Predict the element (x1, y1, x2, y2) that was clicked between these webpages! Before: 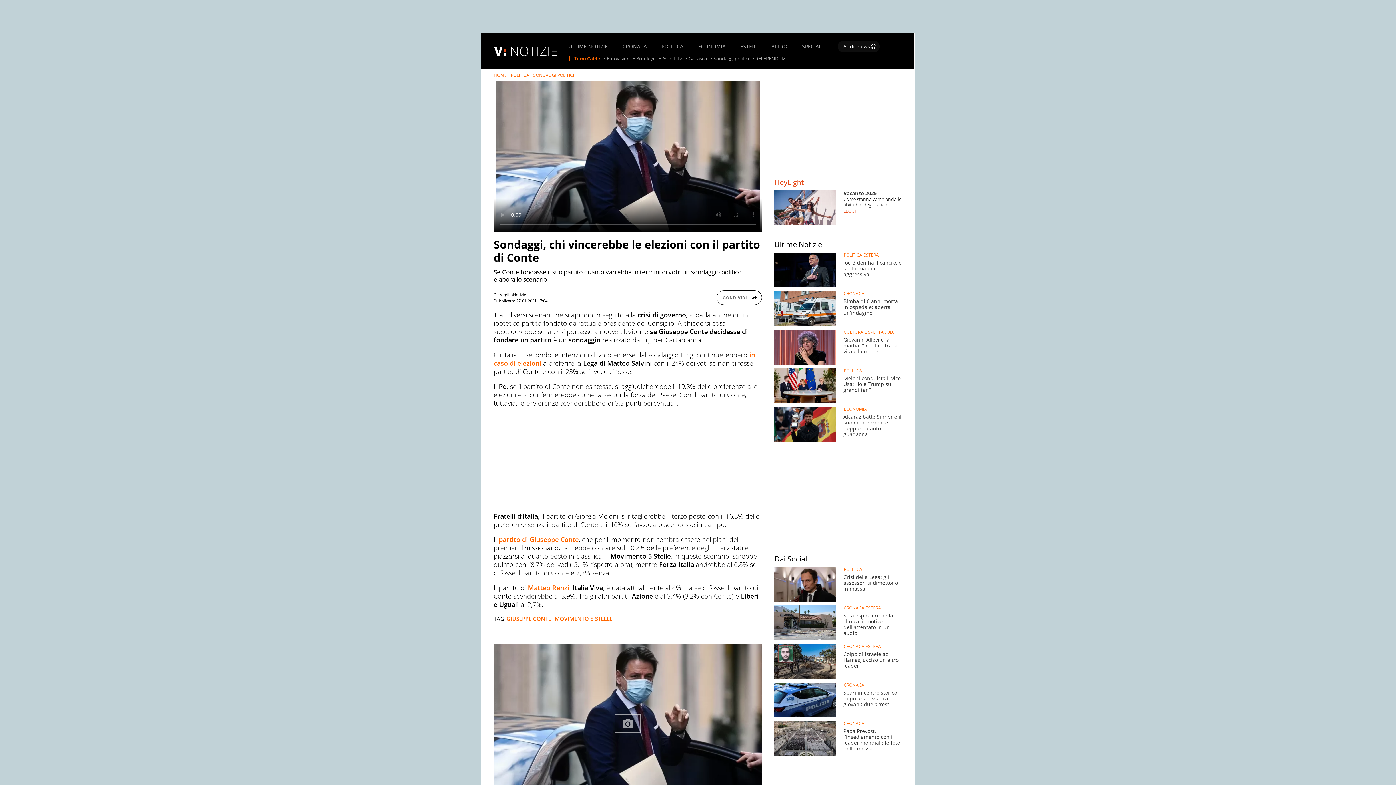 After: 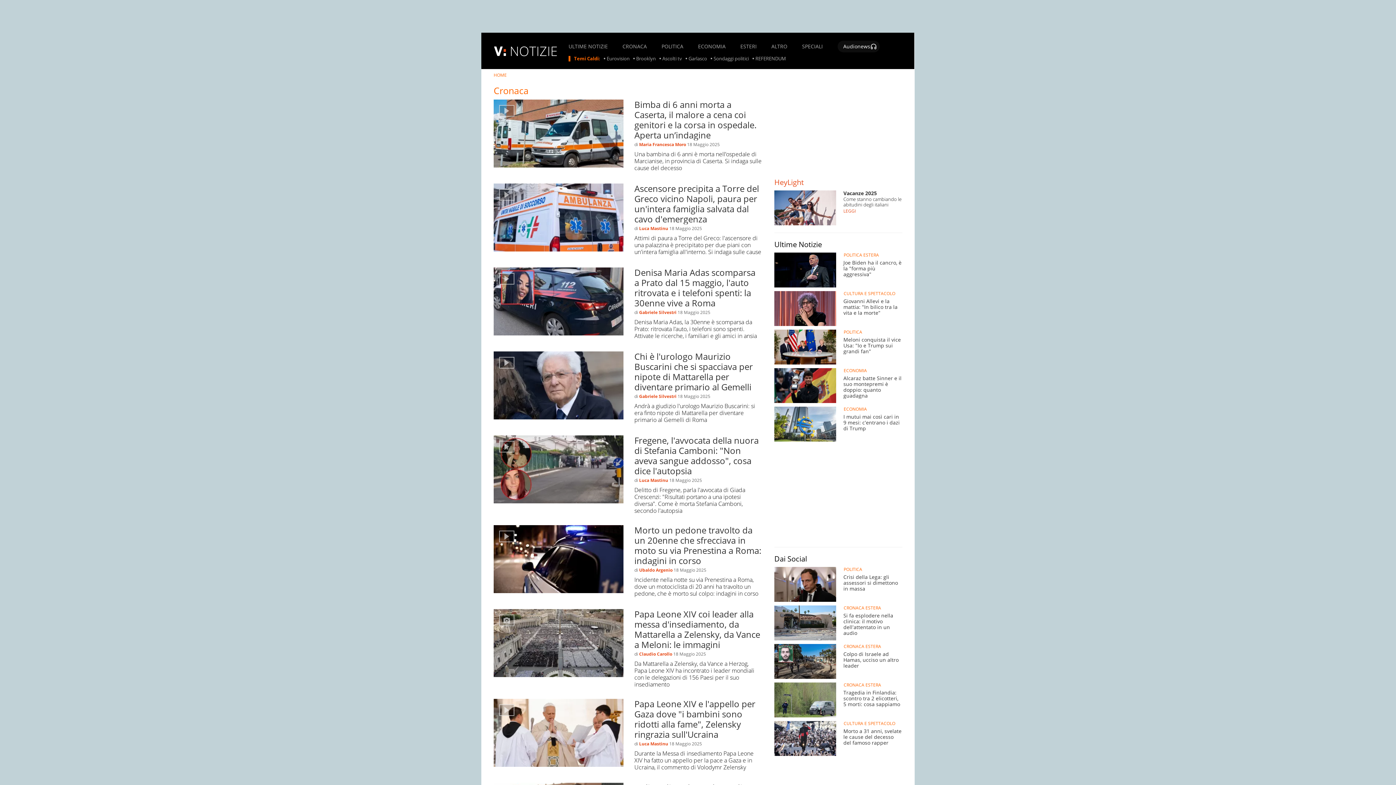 Action: label: CRONACA bbox: (622, 43, 647, 48)